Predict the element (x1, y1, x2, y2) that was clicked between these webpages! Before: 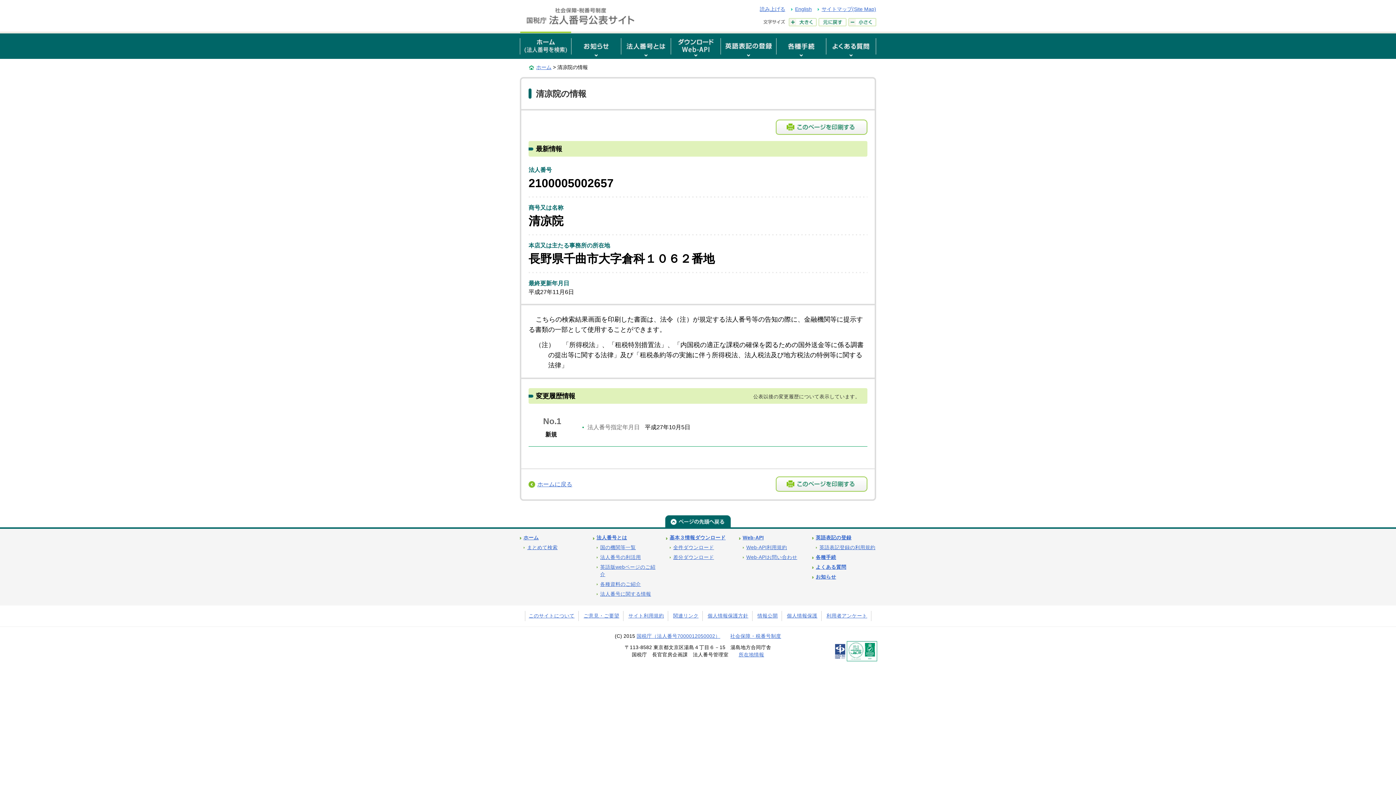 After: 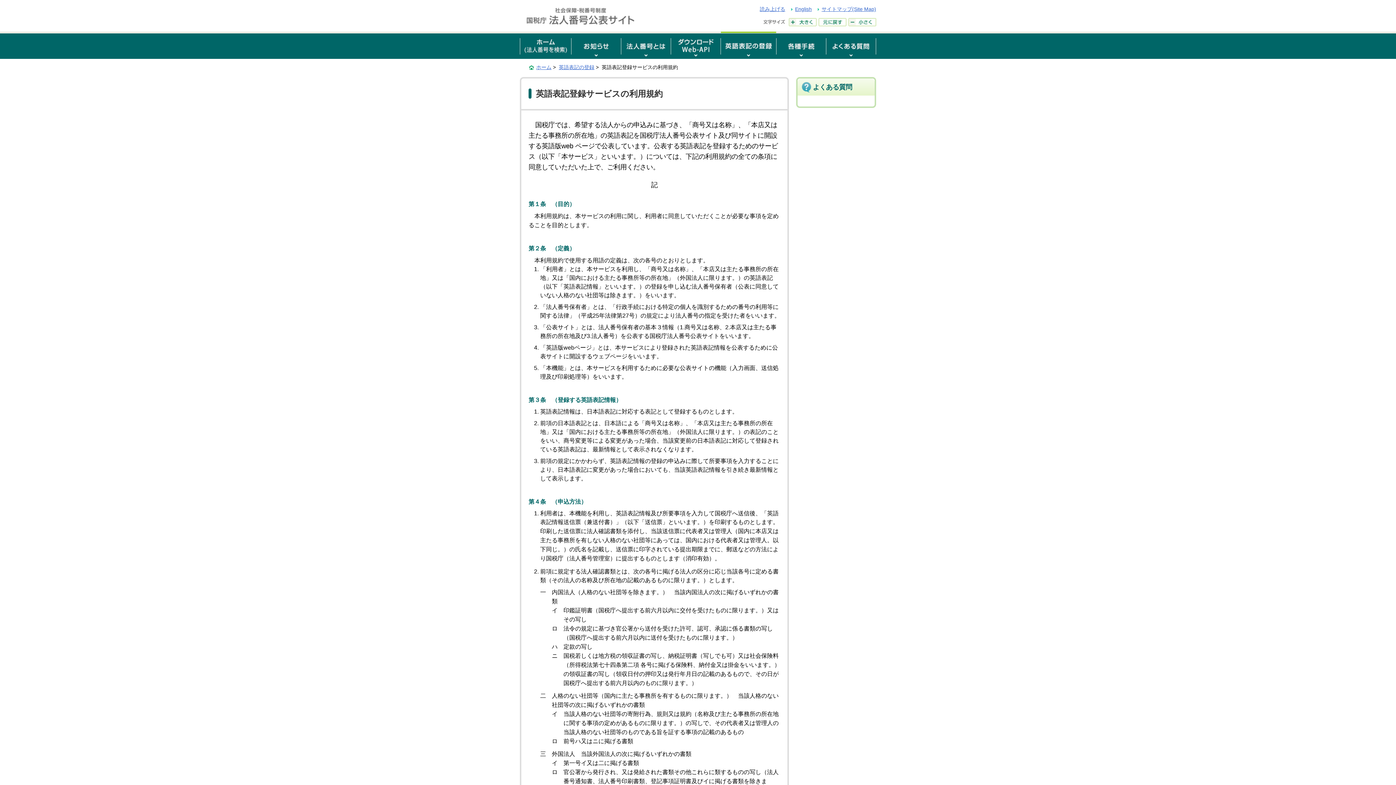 Action: bbox: (819, 545, 875, 550) label: 英語表記登録の利用規約